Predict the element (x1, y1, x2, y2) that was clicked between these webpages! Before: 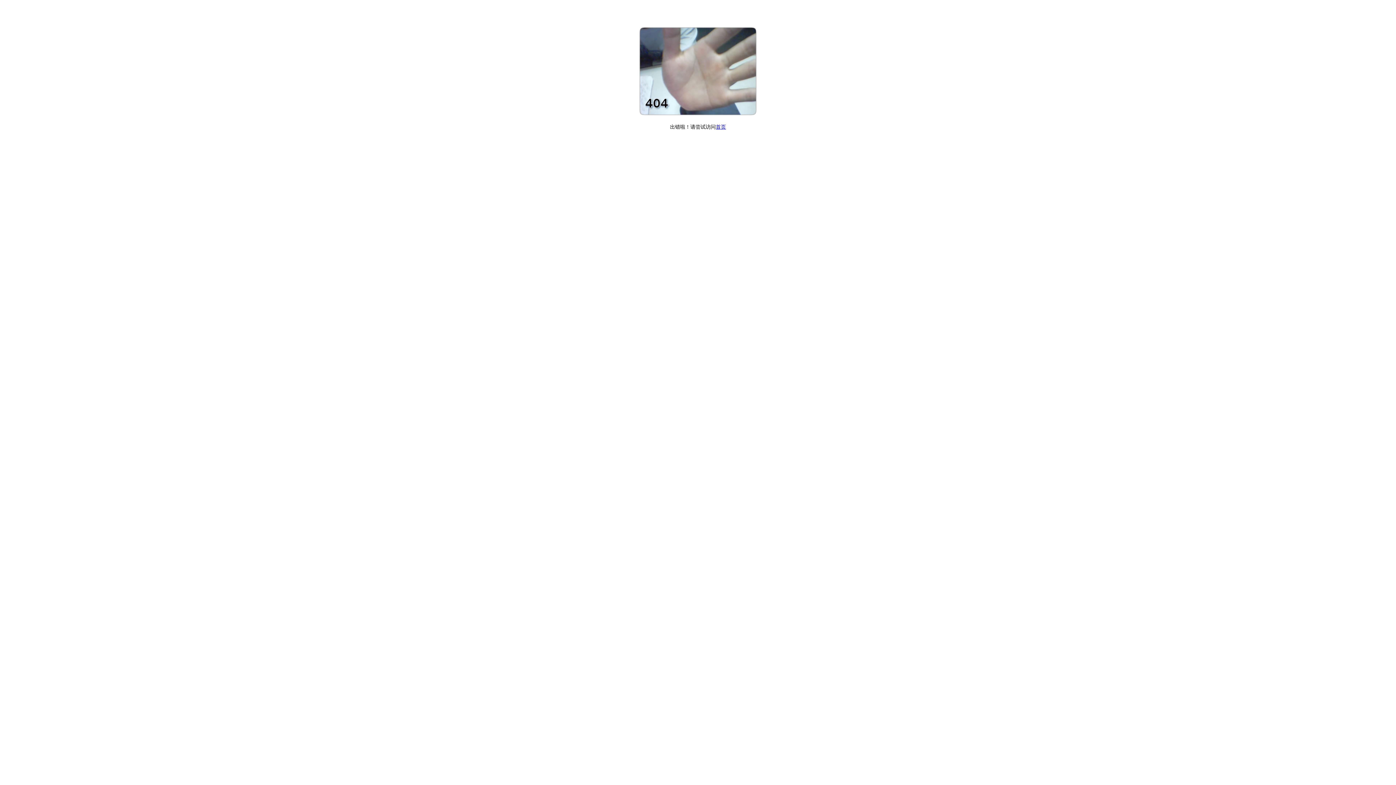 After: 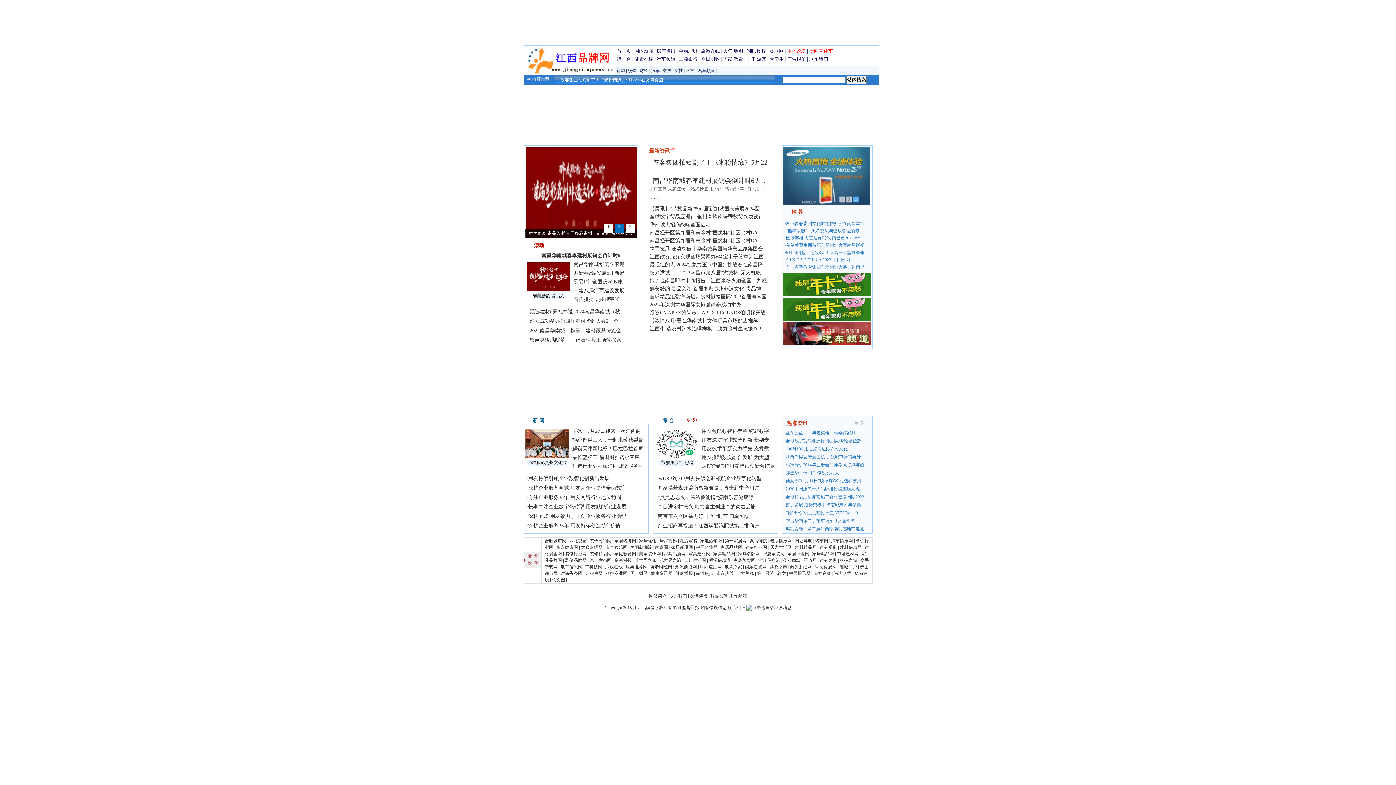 Action: label: 首页 bbox: (716, 124, 726, 129)